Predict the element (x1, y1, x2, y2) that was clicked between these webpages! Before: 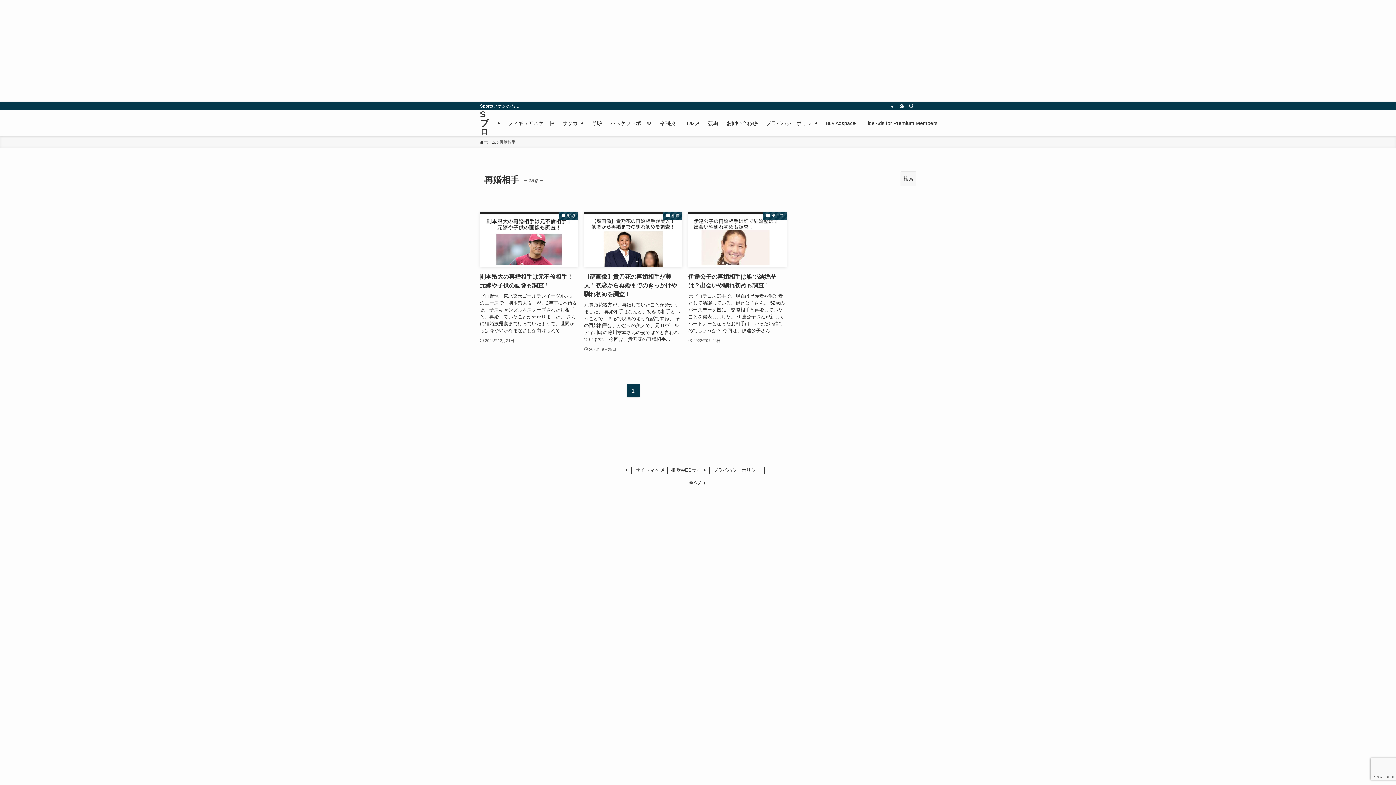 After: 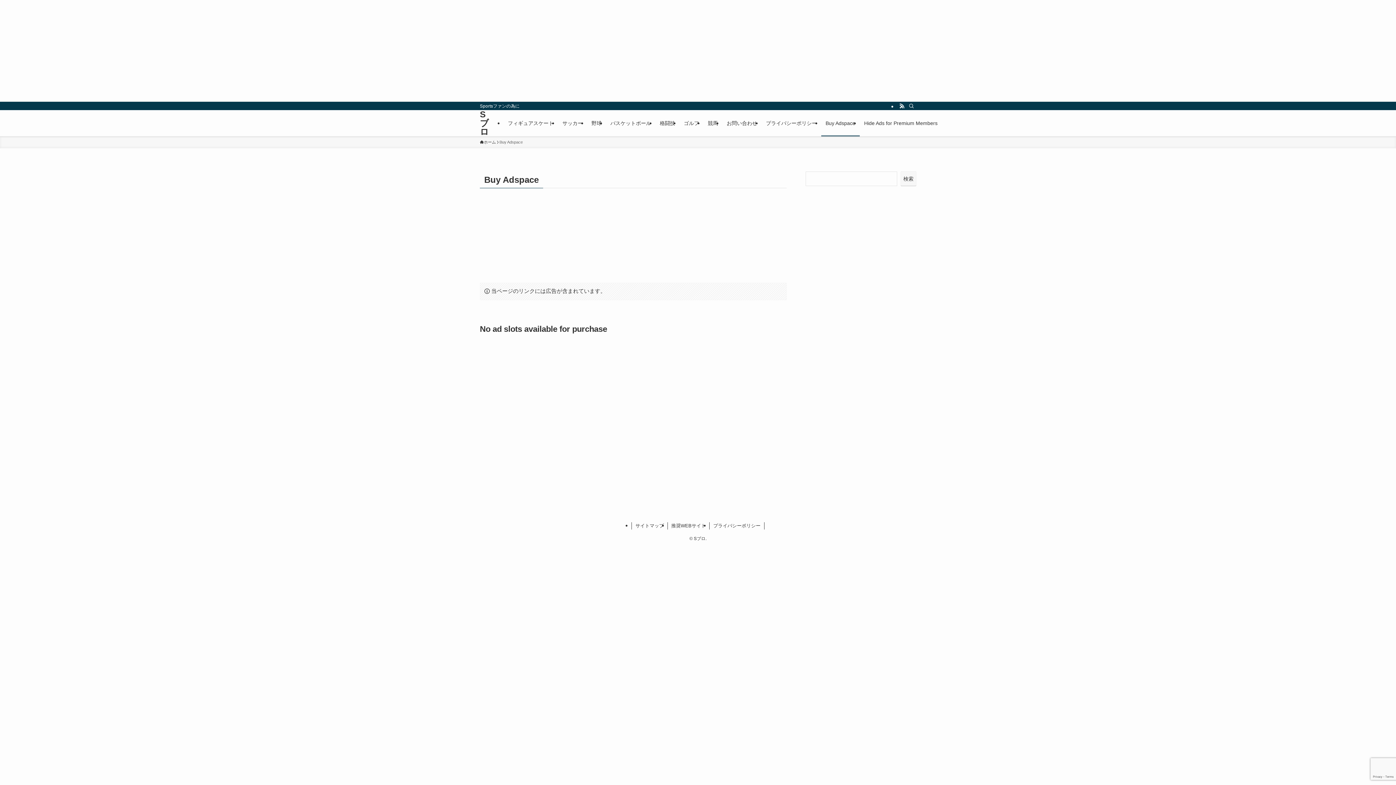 Action: bbox: (821, 110, 860, 136) label: Buy Adspace